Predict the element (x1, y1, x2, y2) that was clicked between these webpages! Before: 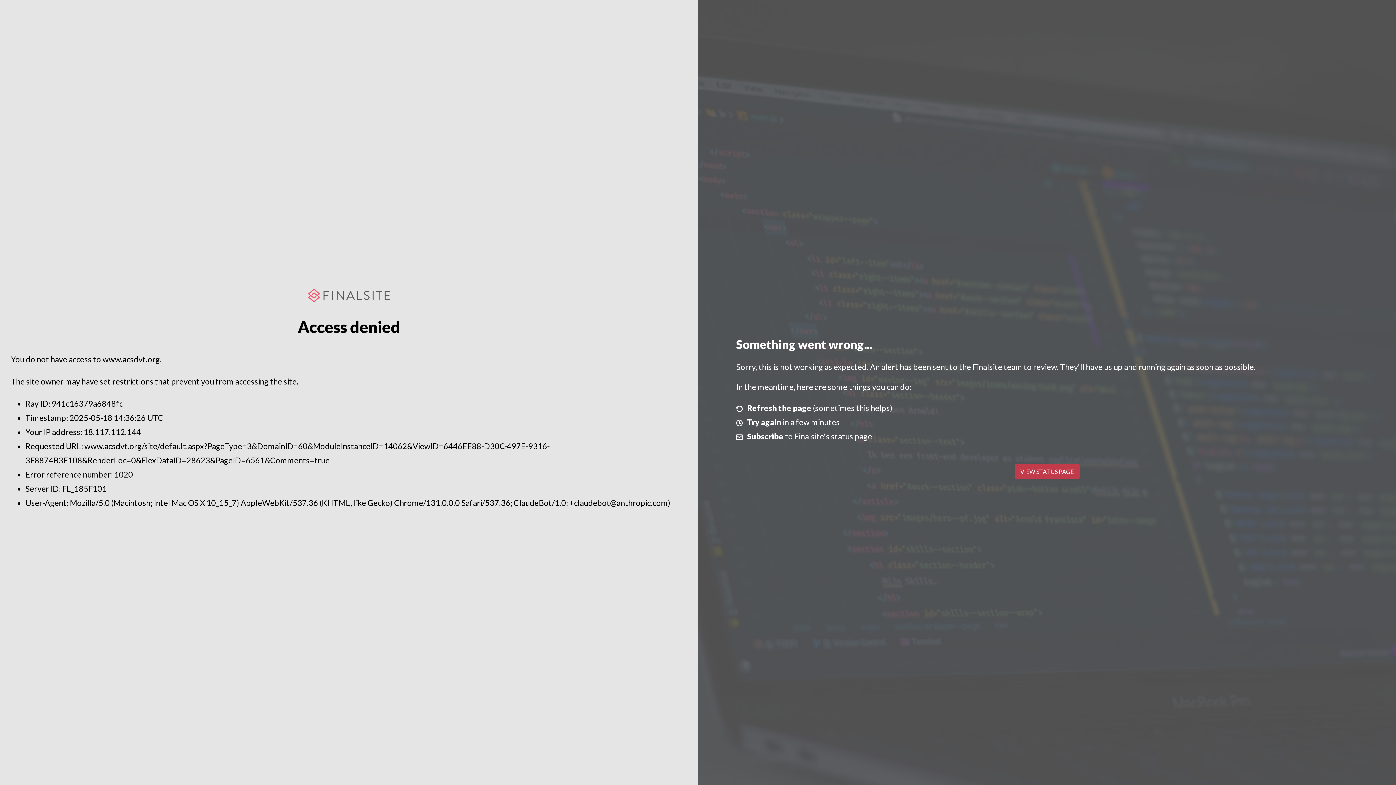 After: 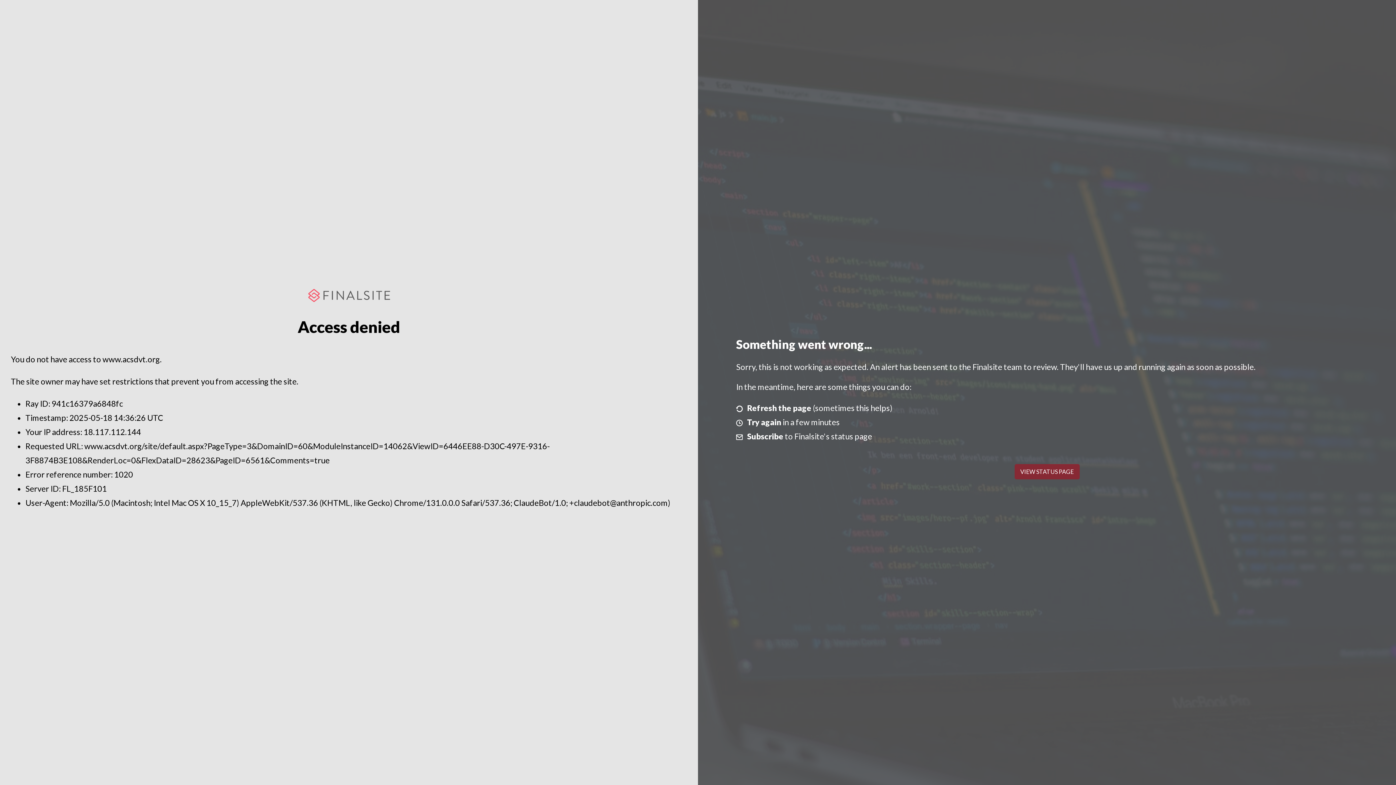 Action: label: VIEW STATUS PAGE bbox: (1014, 464, 1079, 479)